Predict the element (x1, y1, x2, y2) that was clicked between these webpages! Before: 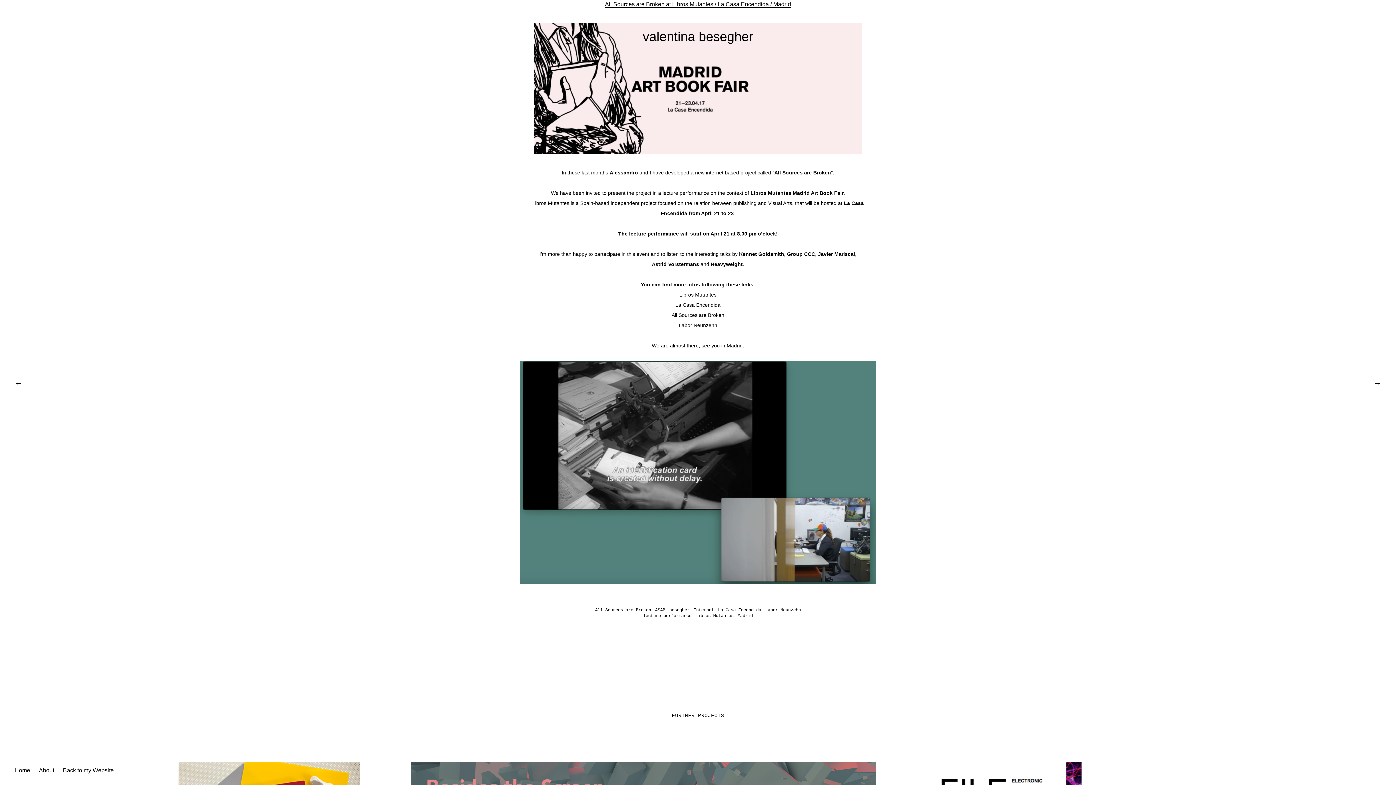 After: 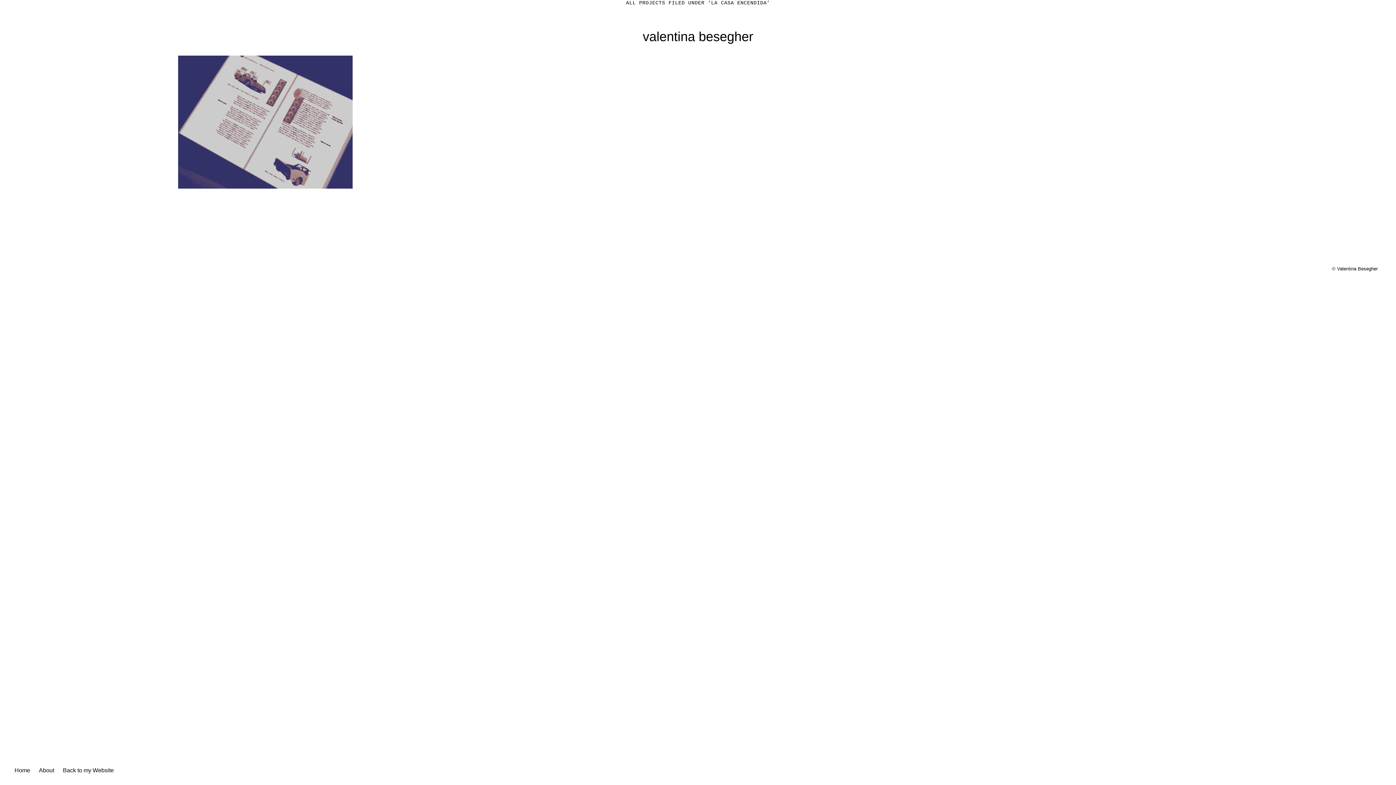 Action: bbox: (718, 607, 761, 612) label: La Casa Encendida